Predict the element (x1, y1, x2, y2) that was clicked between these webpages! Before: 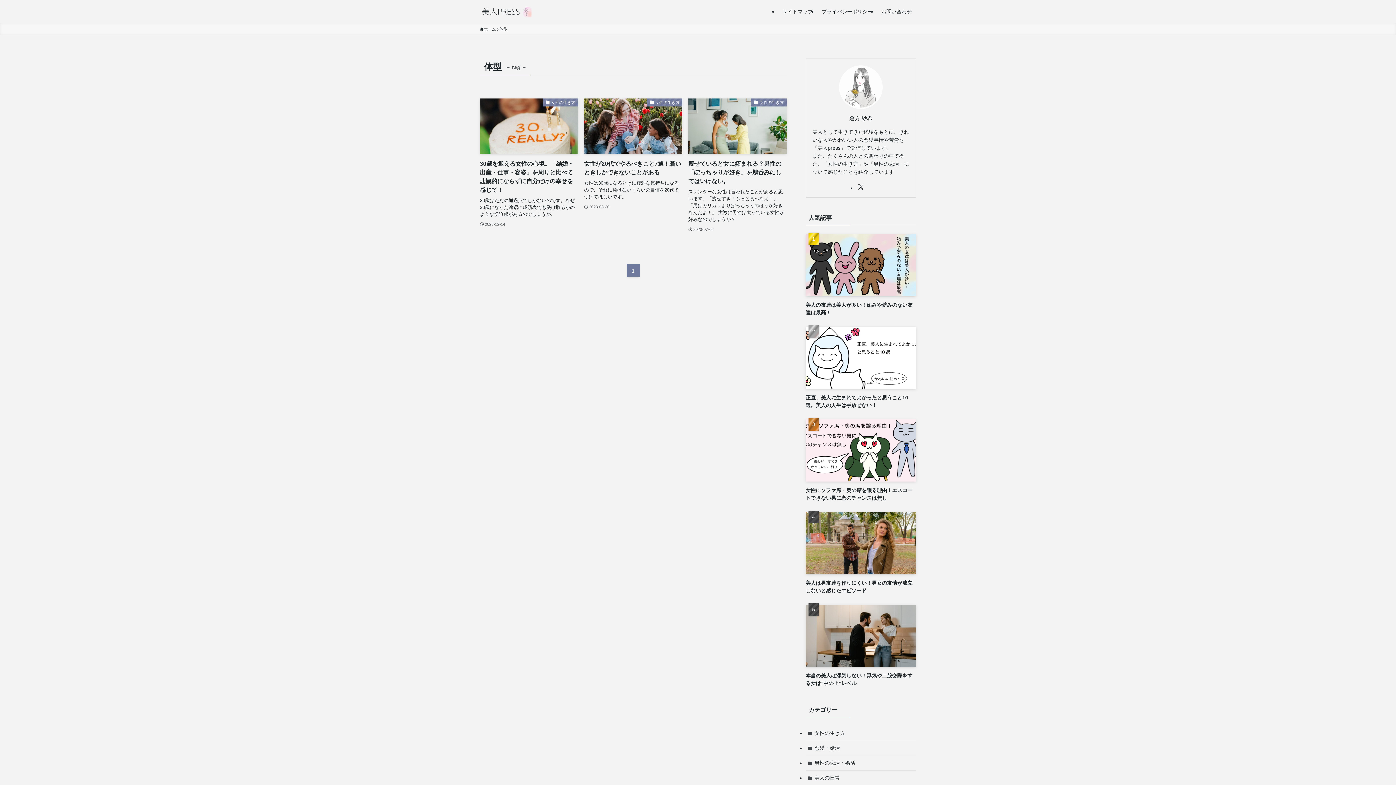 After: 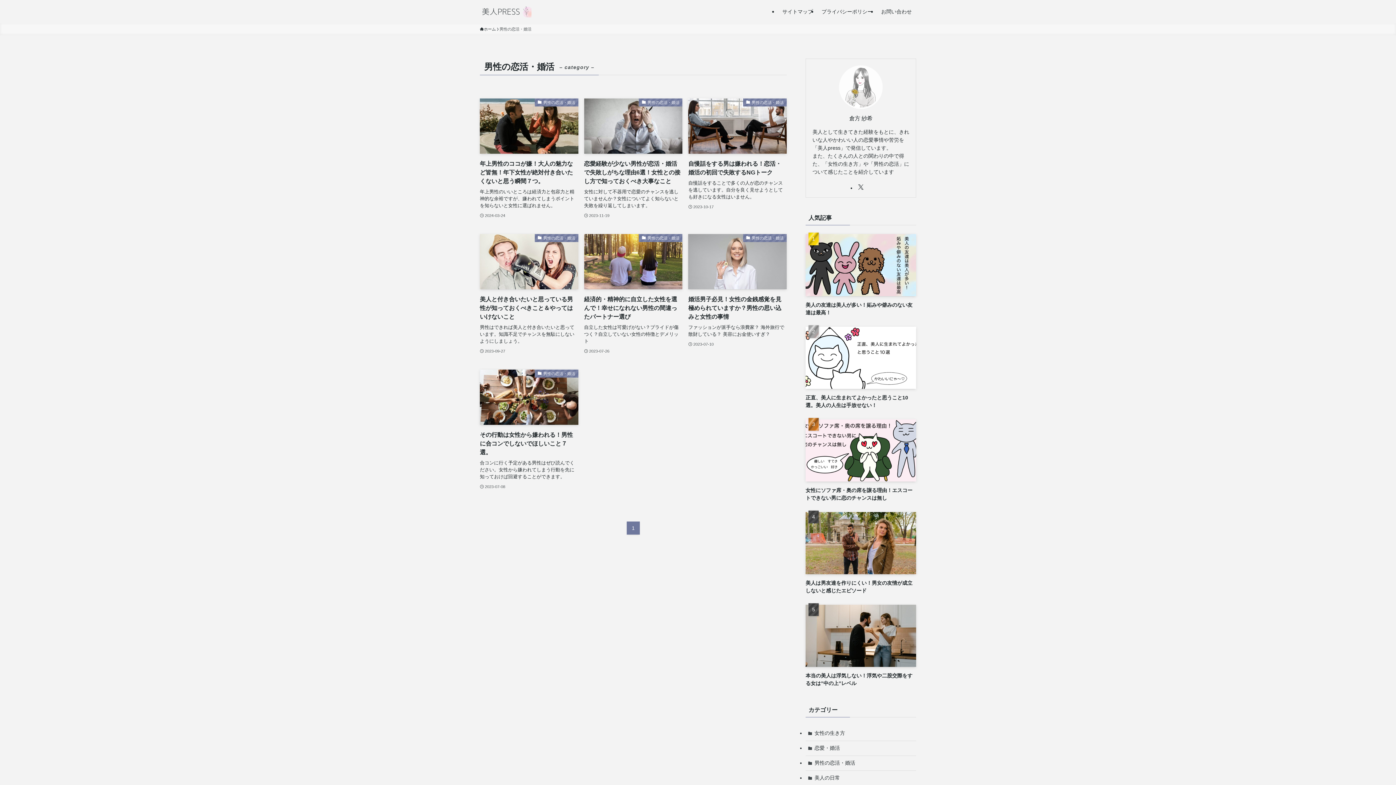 Action: bbox: (805, 756, 916, 771) label: 男性の恋活・婚活